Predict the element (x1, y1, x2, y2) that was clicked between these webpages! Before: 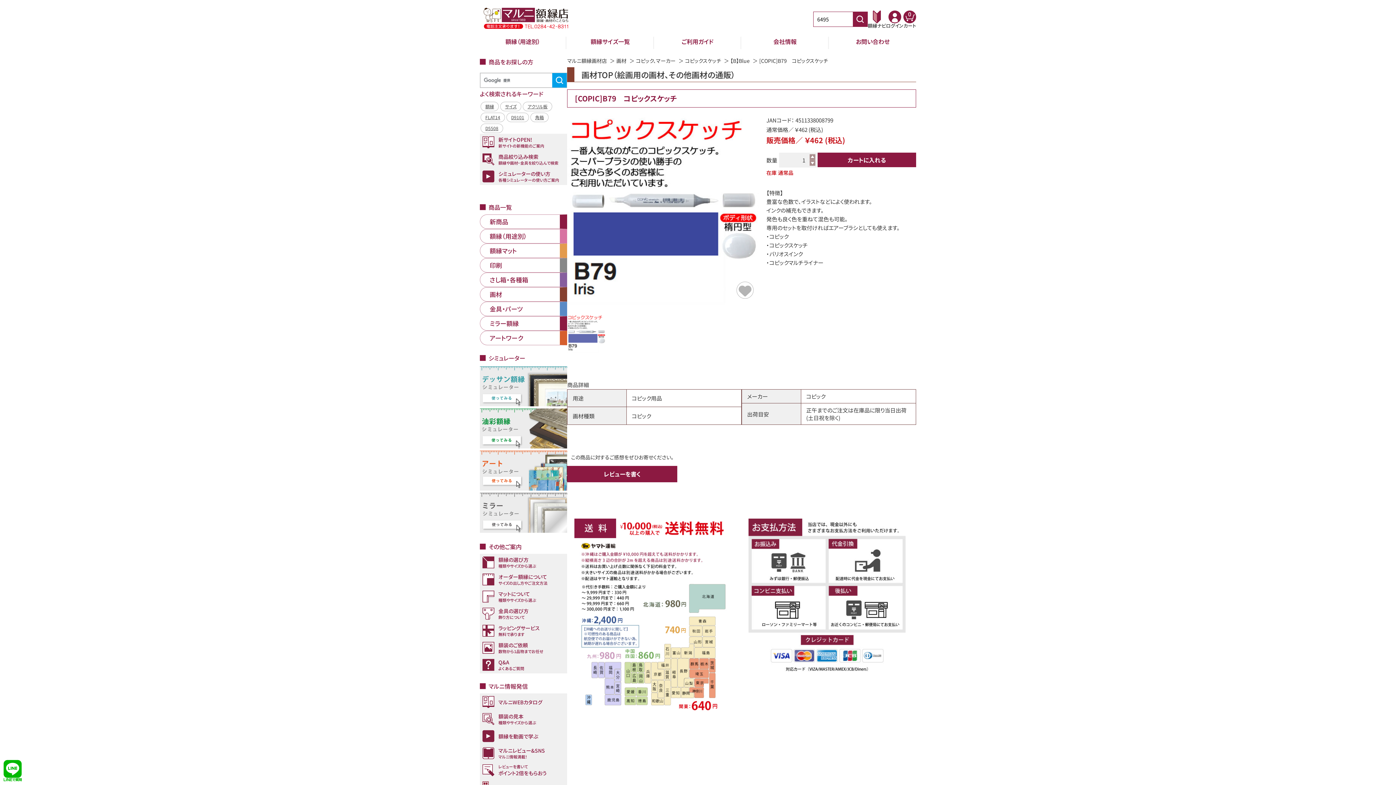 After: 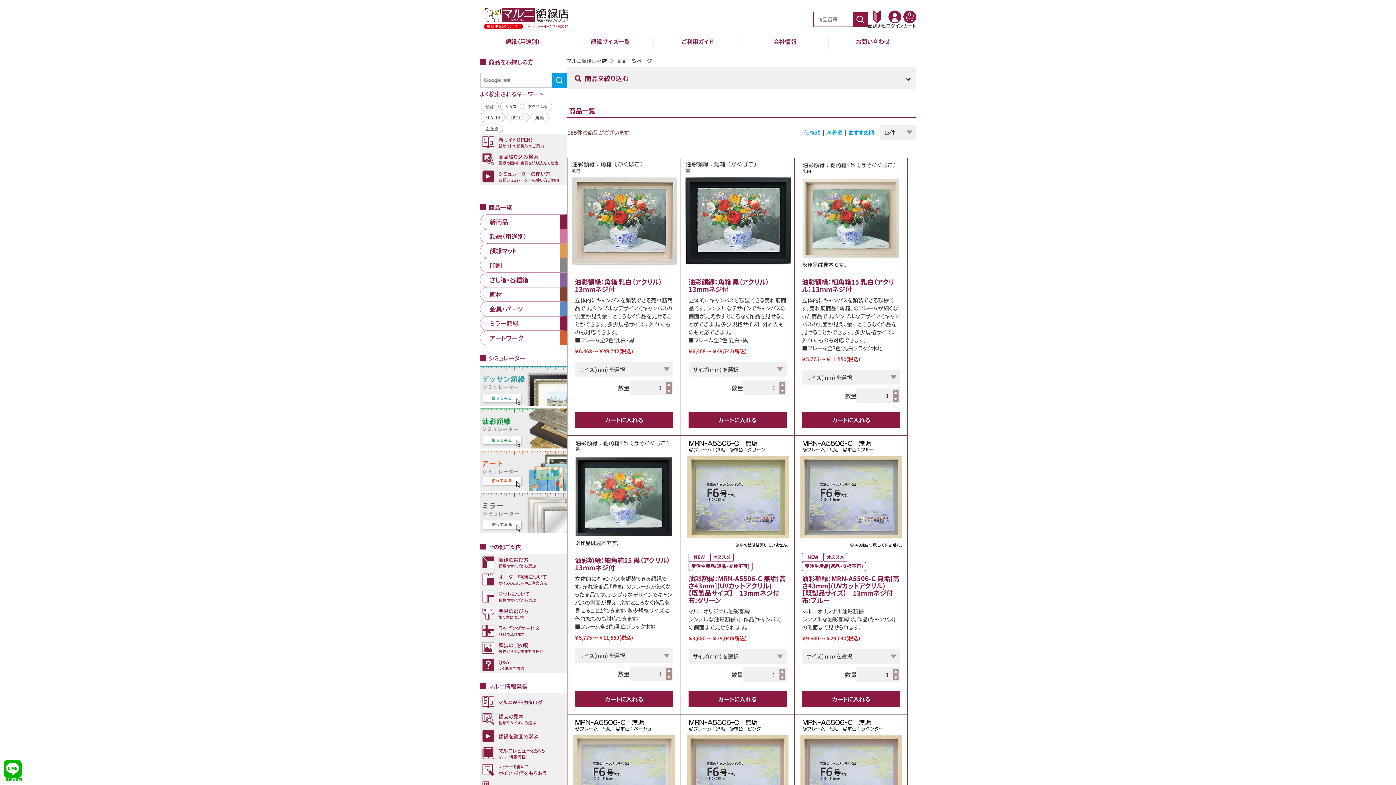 Action: label: 角箱 bbox: (530, 112, 548, 122)